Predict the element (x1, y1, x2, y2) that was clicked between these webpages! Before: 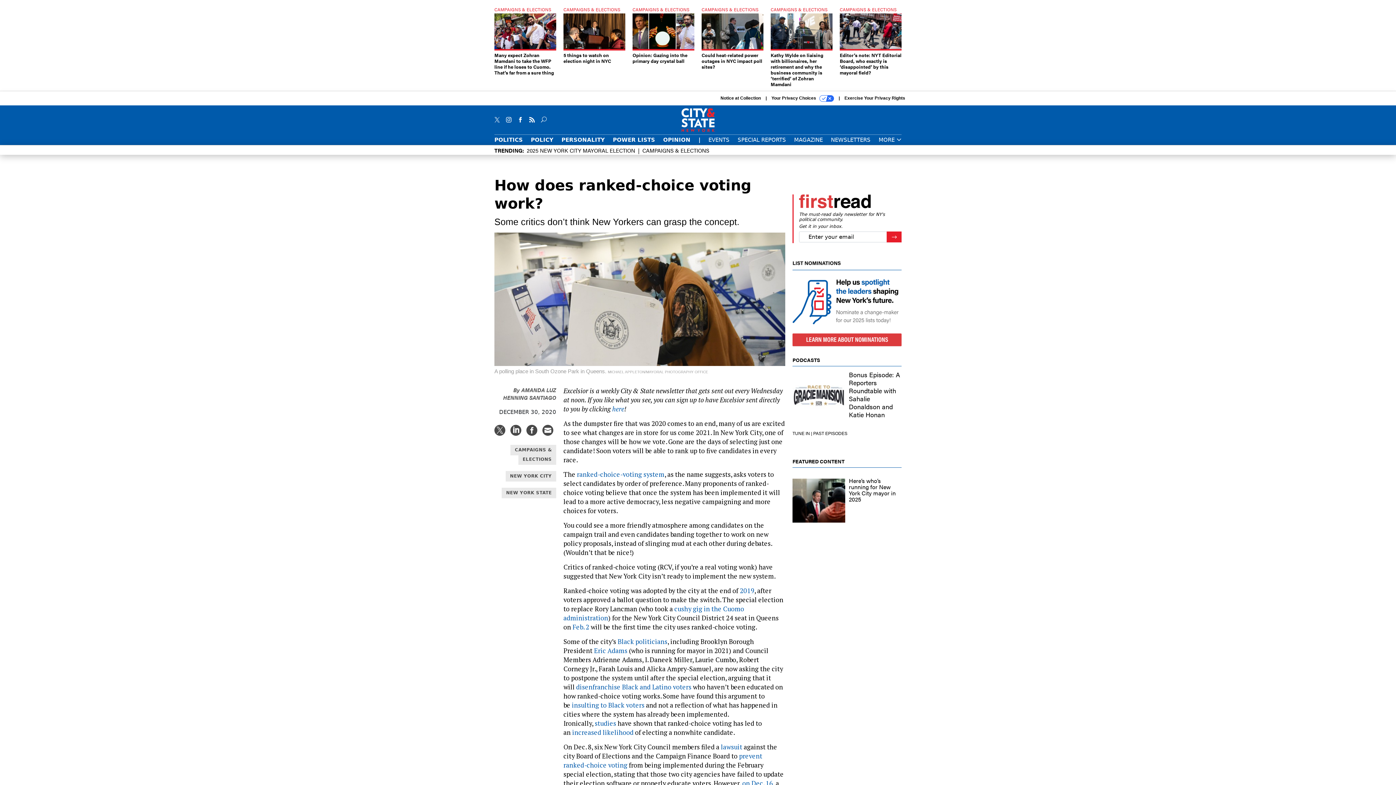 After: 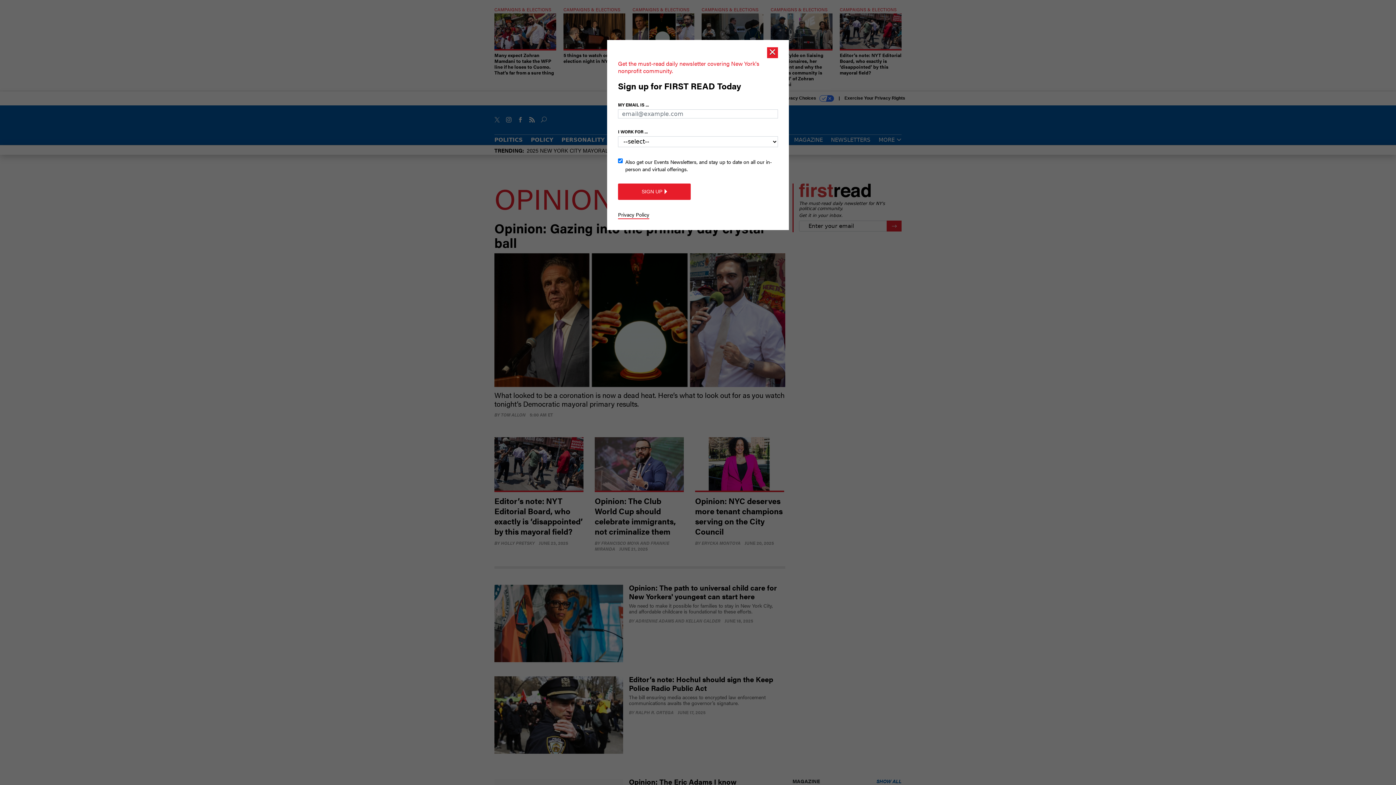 Action: bbox: (663, 136, 690, 143) label: OPINION